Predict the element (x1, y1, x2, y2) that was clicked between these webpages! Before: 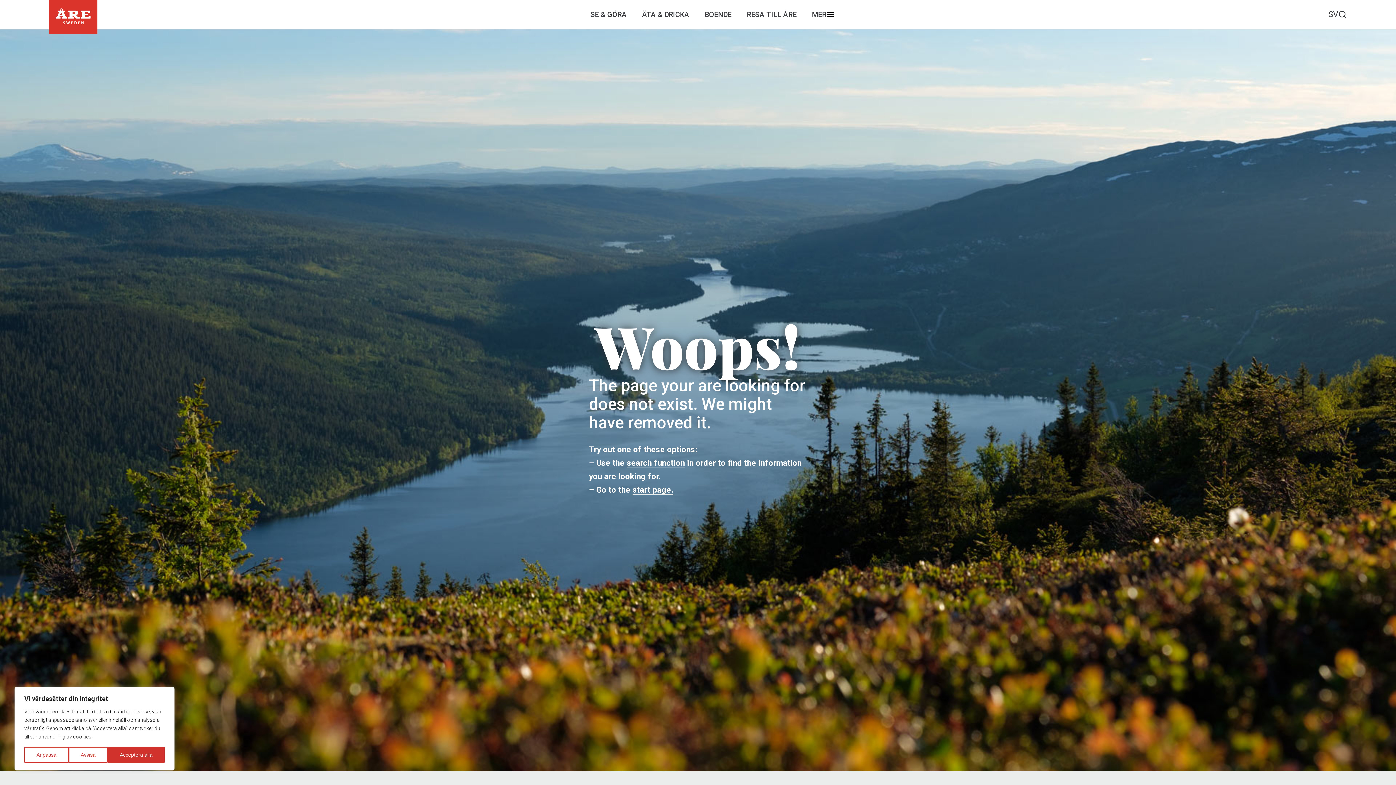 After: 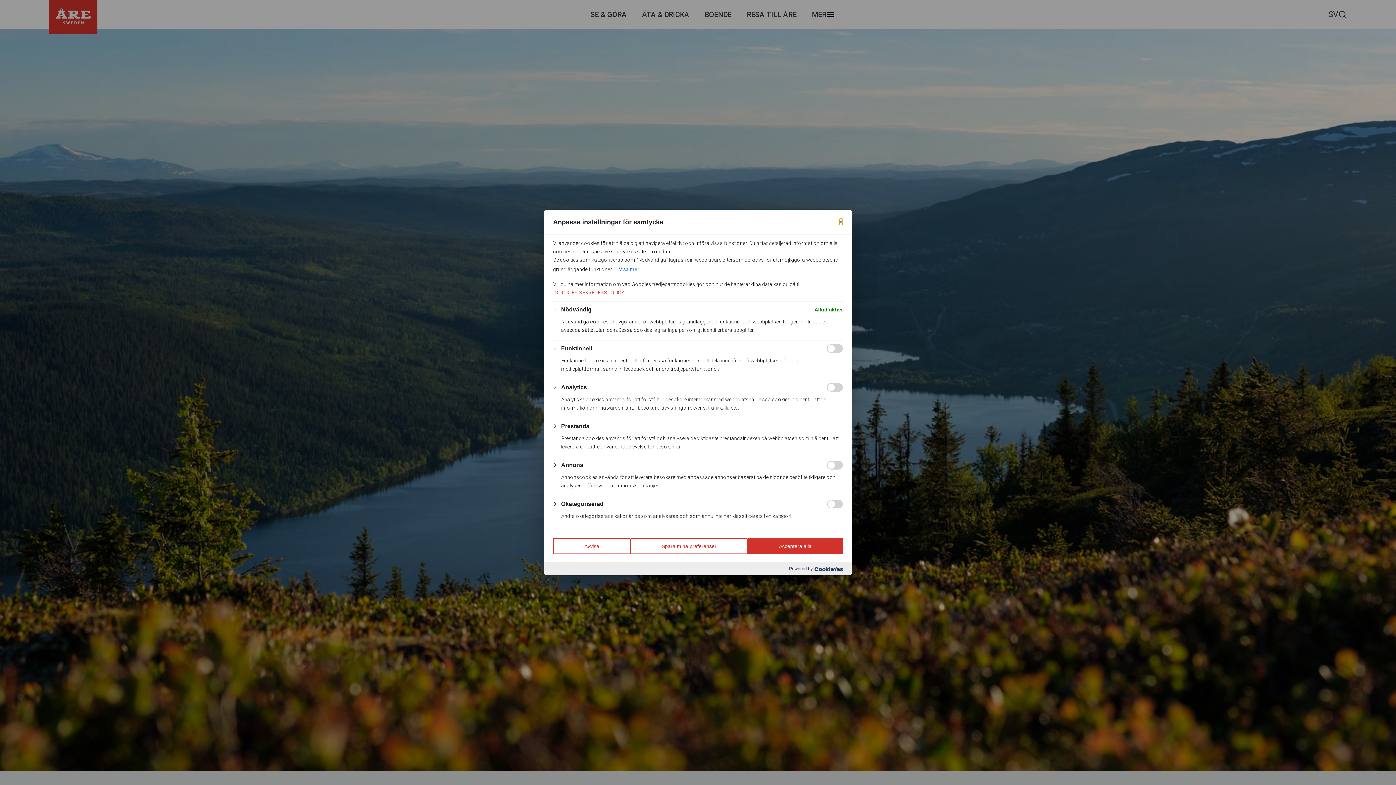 Action: label: Anpassa bbox: (24, 747, 68, 763)